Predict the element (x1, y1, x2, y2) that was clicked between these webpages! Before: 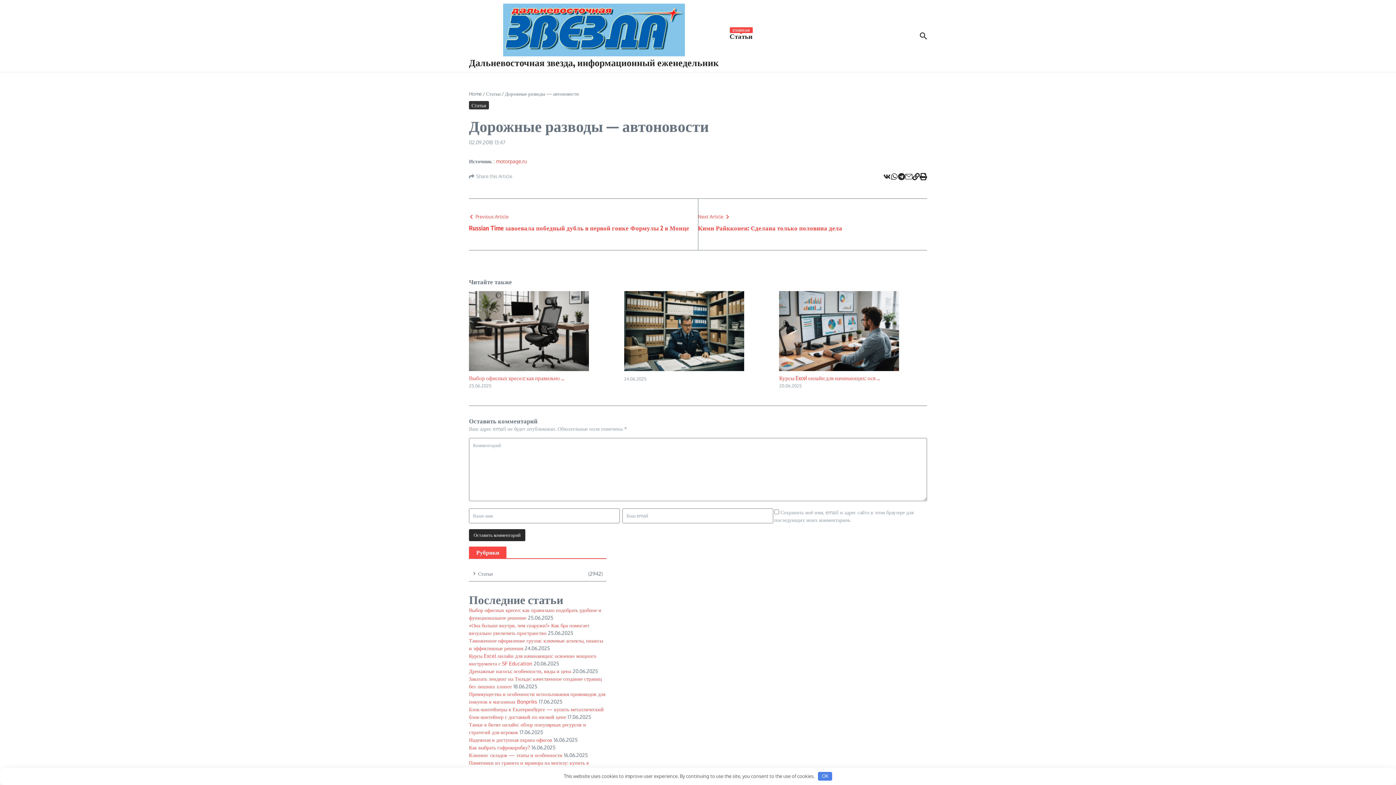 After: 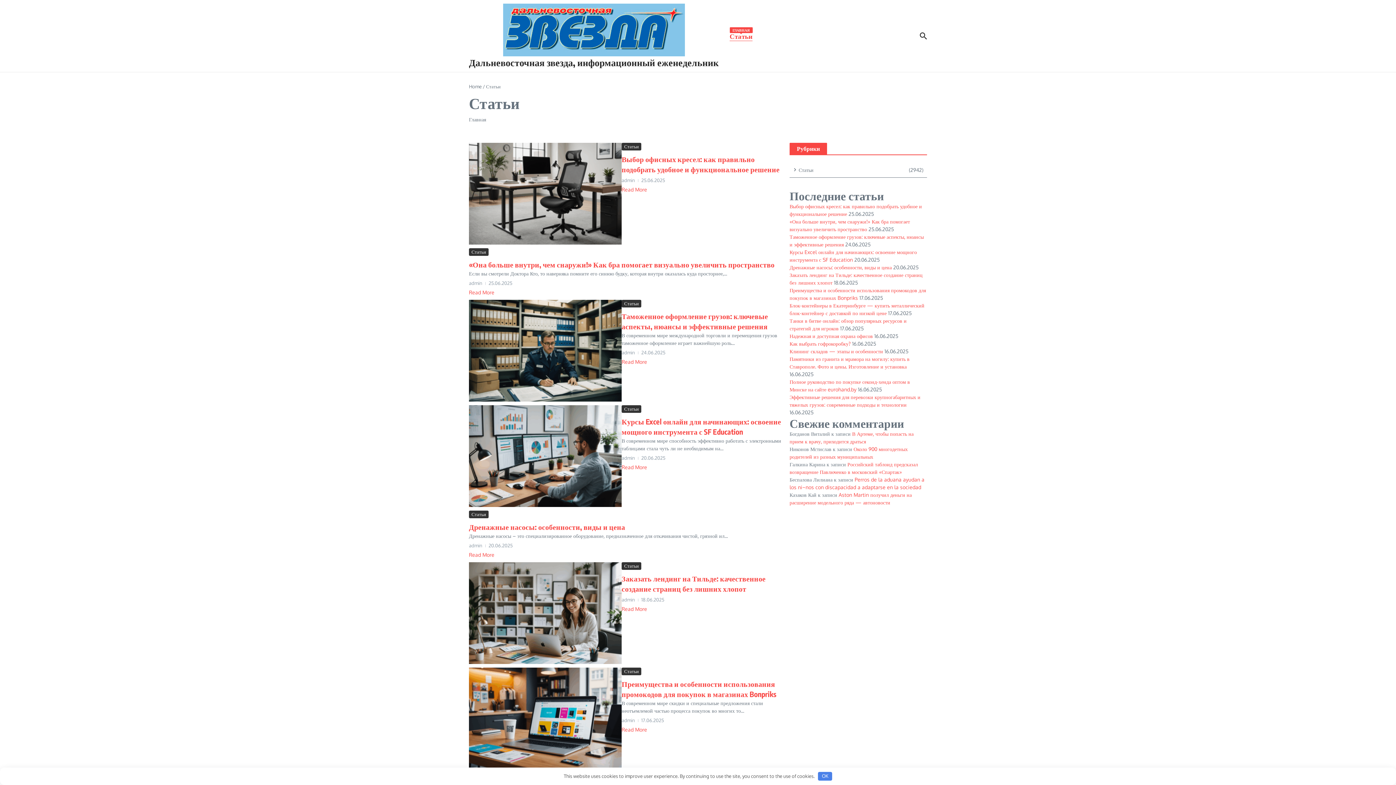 Action: label: Статьи
(2942) bbox: (469, 566, 606, 581)